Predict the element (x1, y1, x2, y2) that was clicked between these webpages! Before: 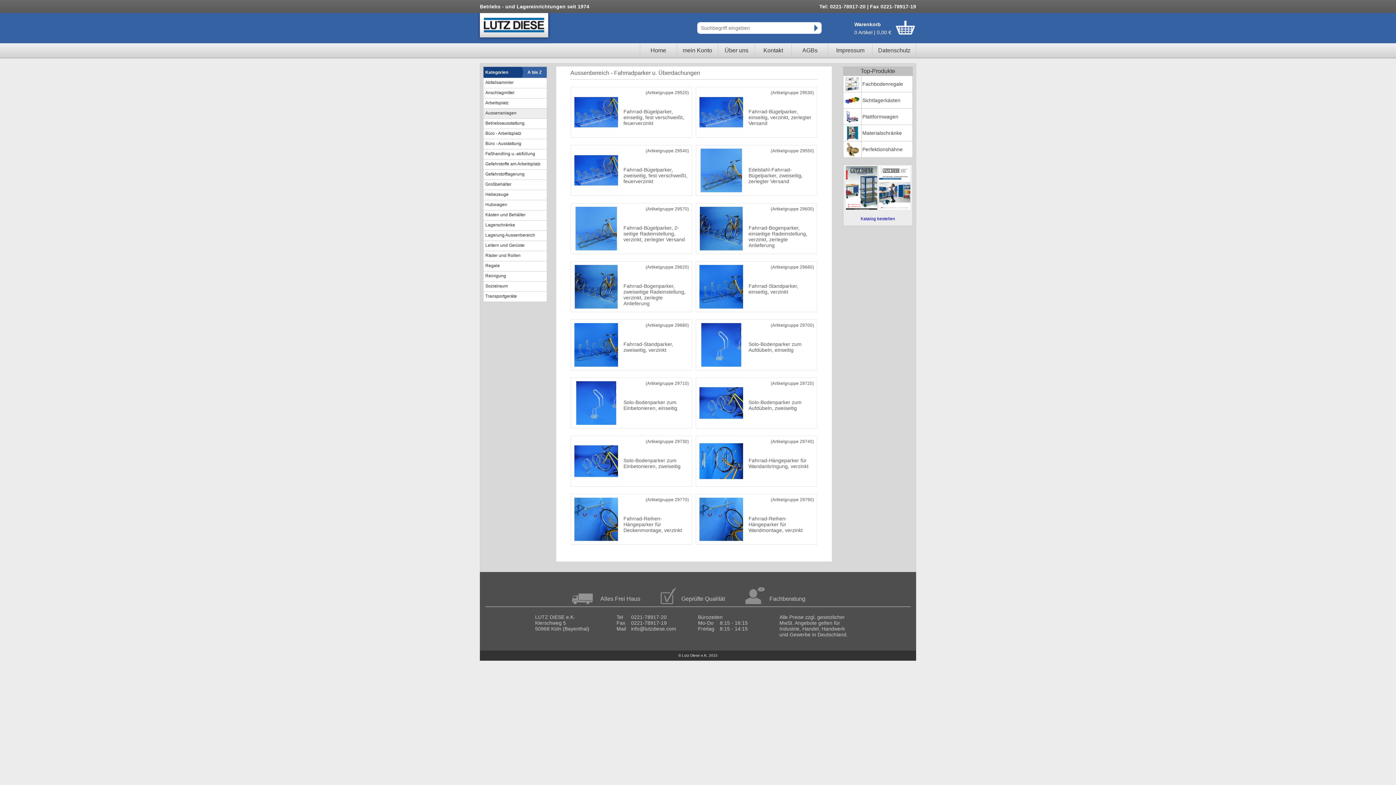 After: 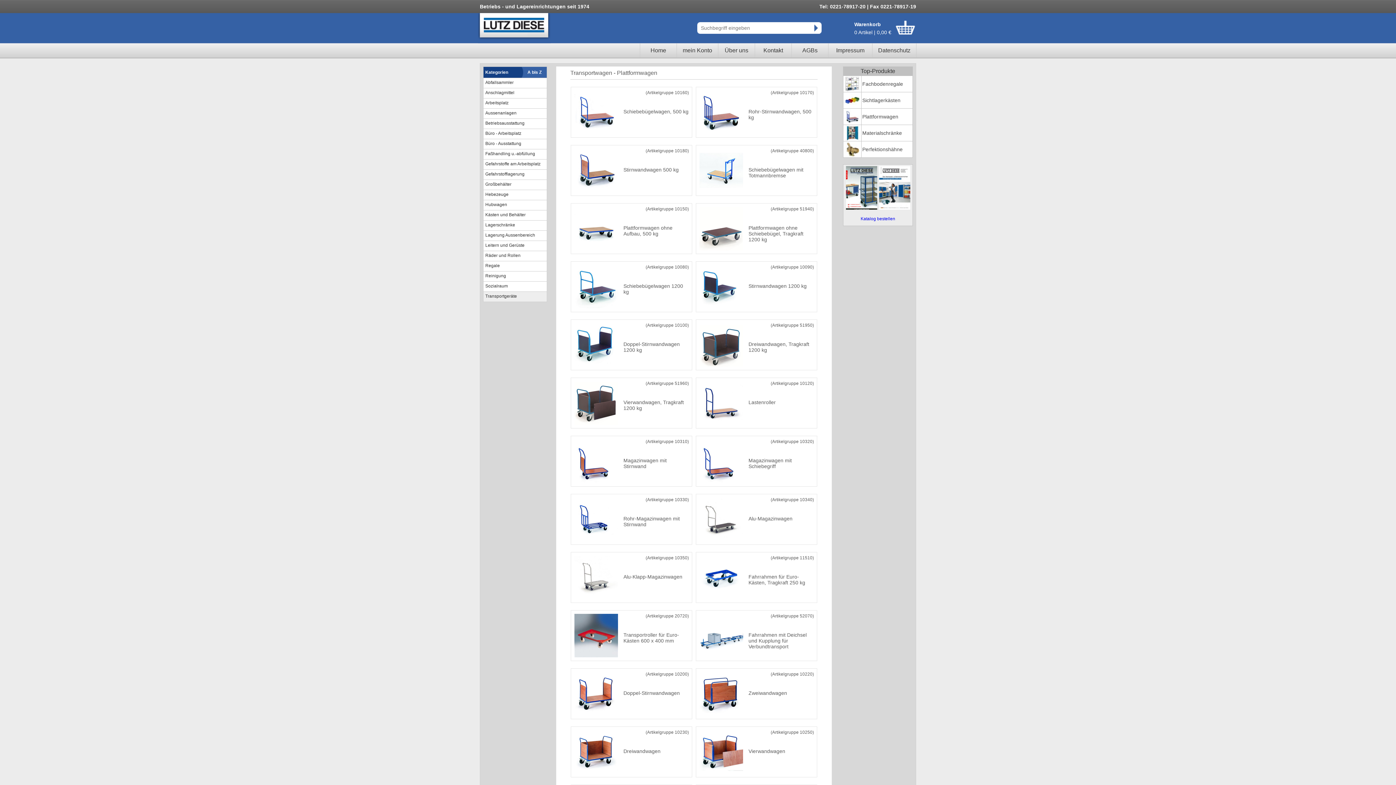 Action: label: Plattformwagen bbox: (862, 113, 898, 119)